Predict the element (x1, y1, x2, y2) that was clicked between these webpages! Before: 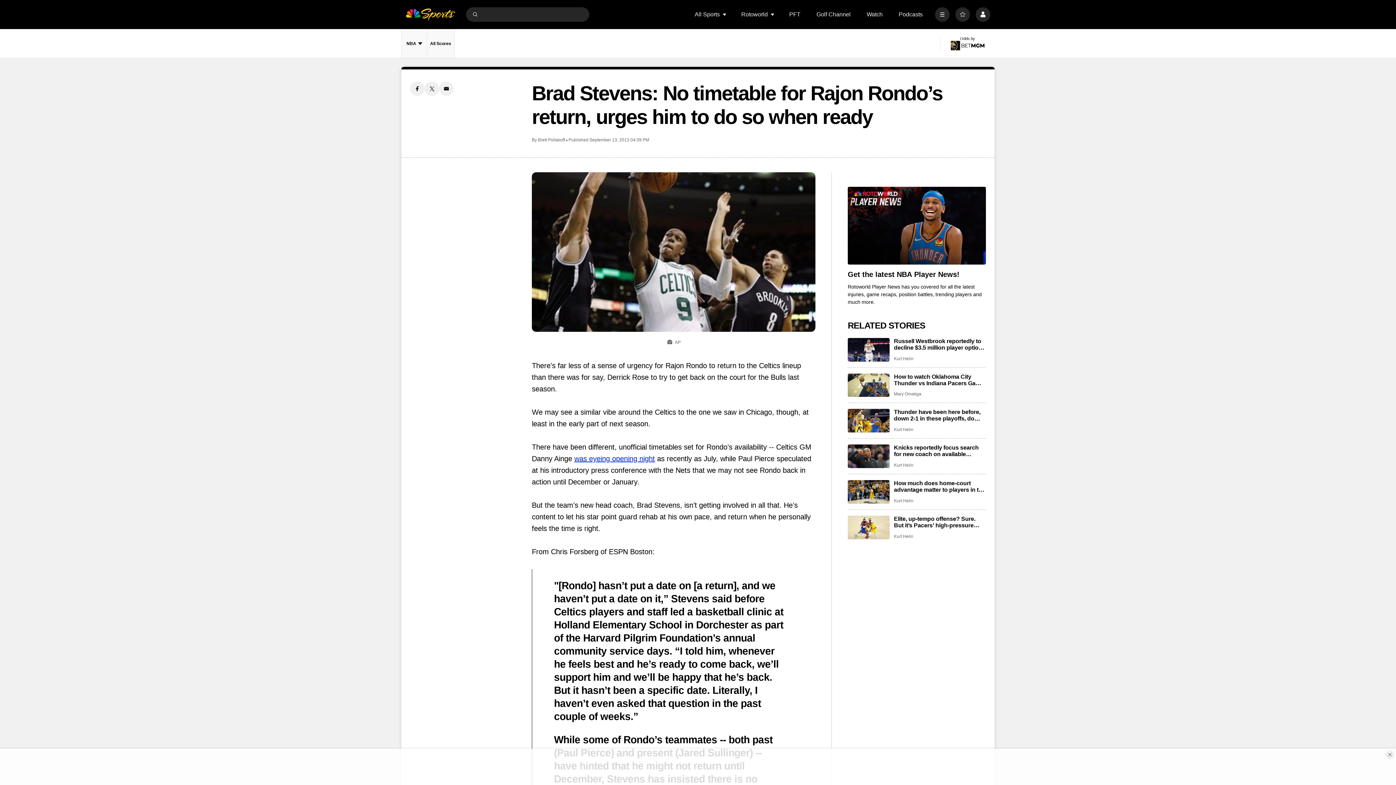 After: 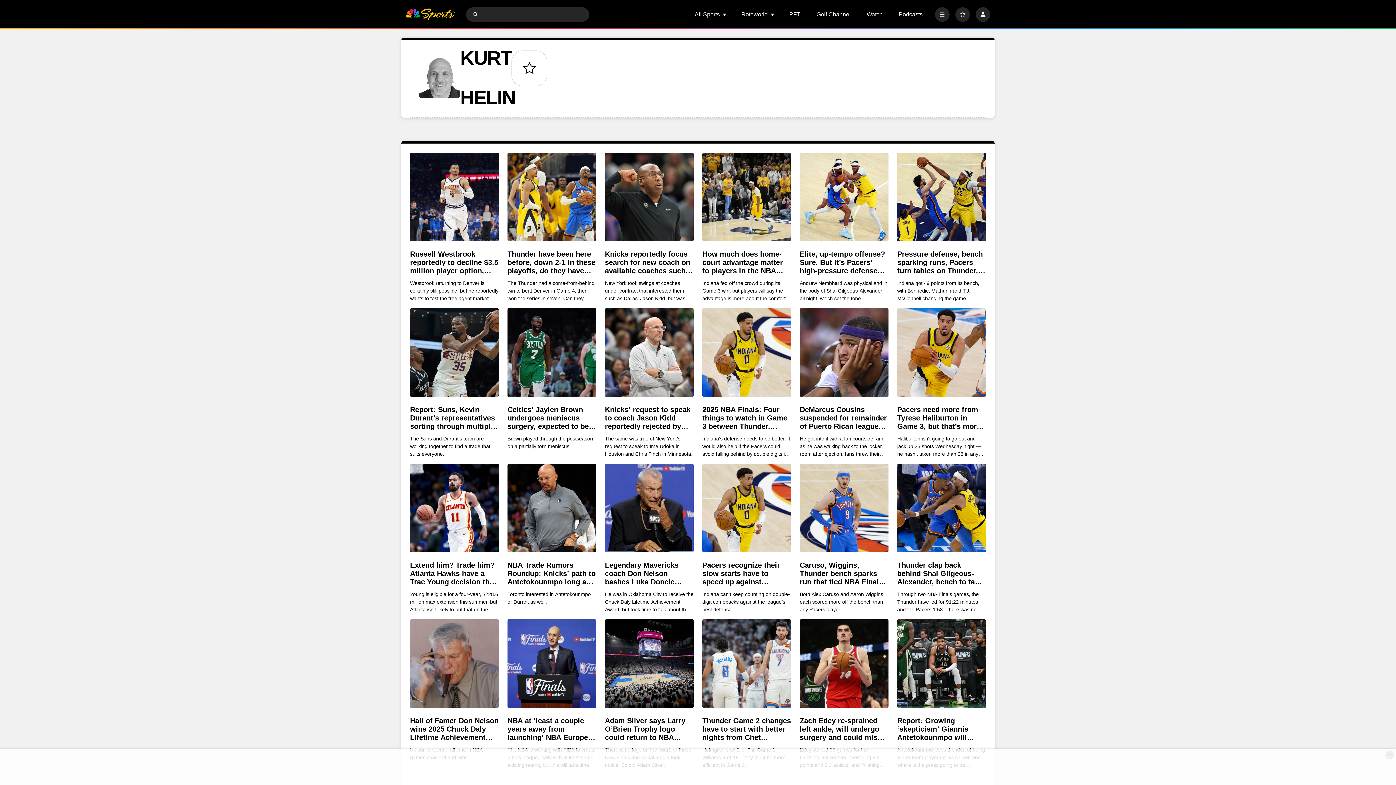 Action: bbox: (894, 356, 913, 361) label: Kurt Helin